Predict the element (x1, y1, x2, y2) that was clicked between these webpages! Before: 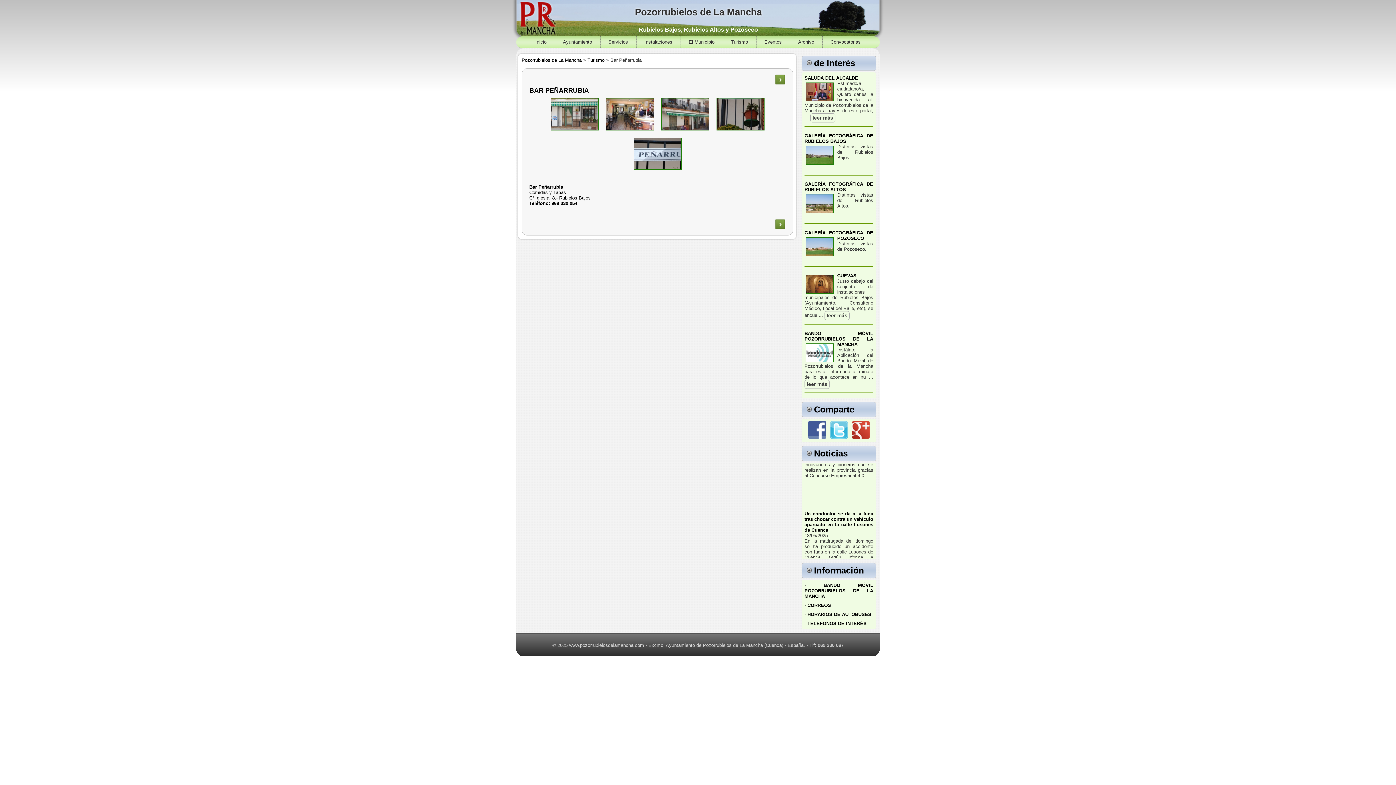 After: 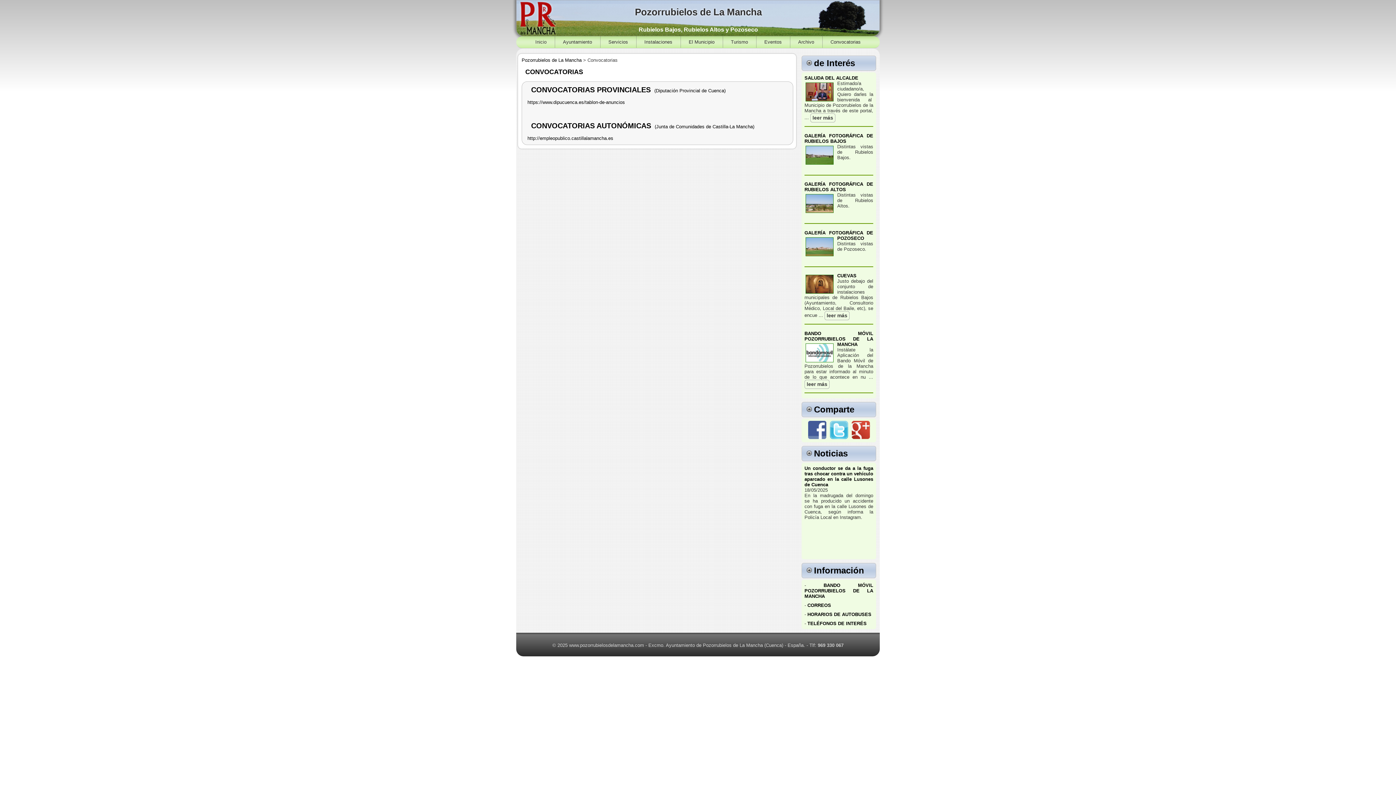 Action: label: Convocatorias bbox: (822, 36, 868, 48)